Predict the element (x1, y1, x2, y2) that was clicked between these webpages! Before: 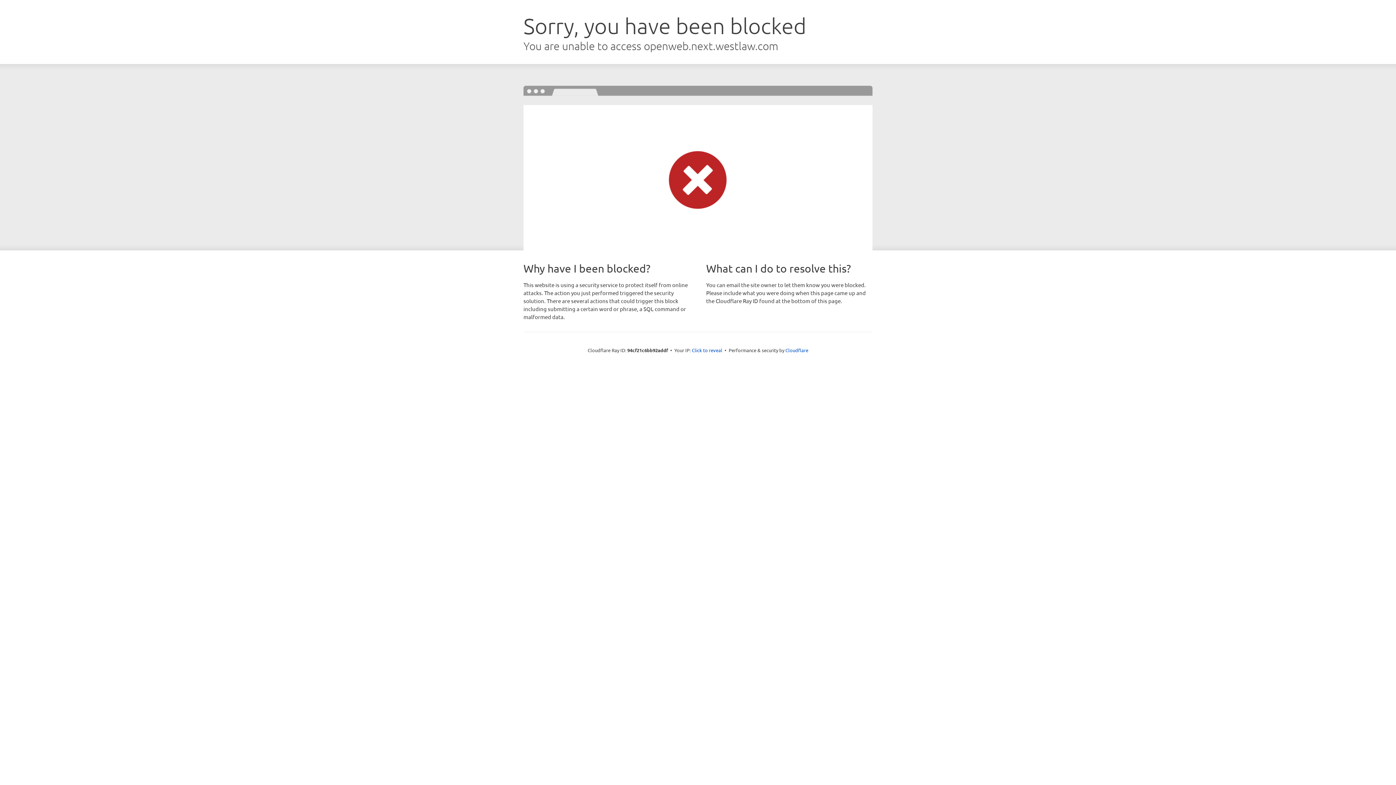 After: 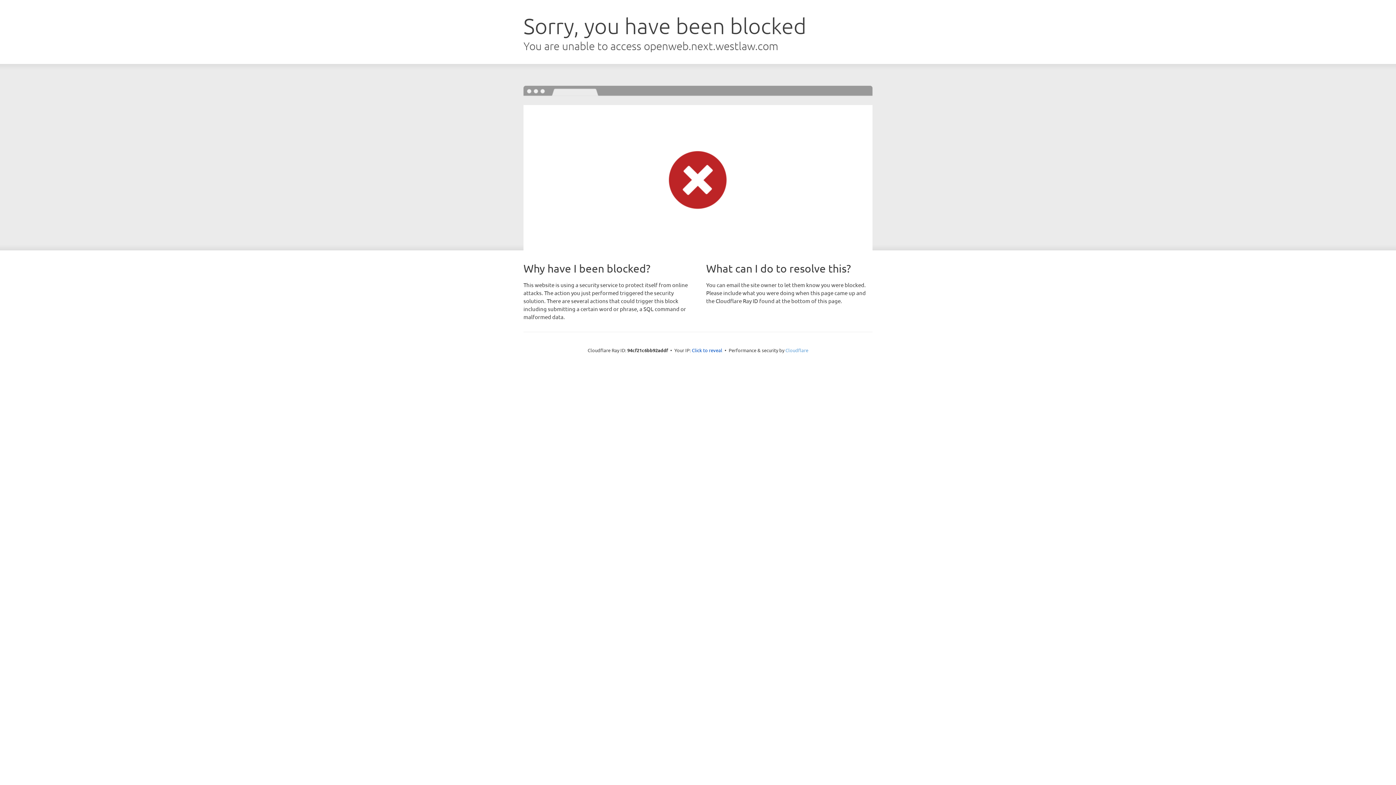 Action: bbox: (785, 347, 808, 353) label: Cloudflare